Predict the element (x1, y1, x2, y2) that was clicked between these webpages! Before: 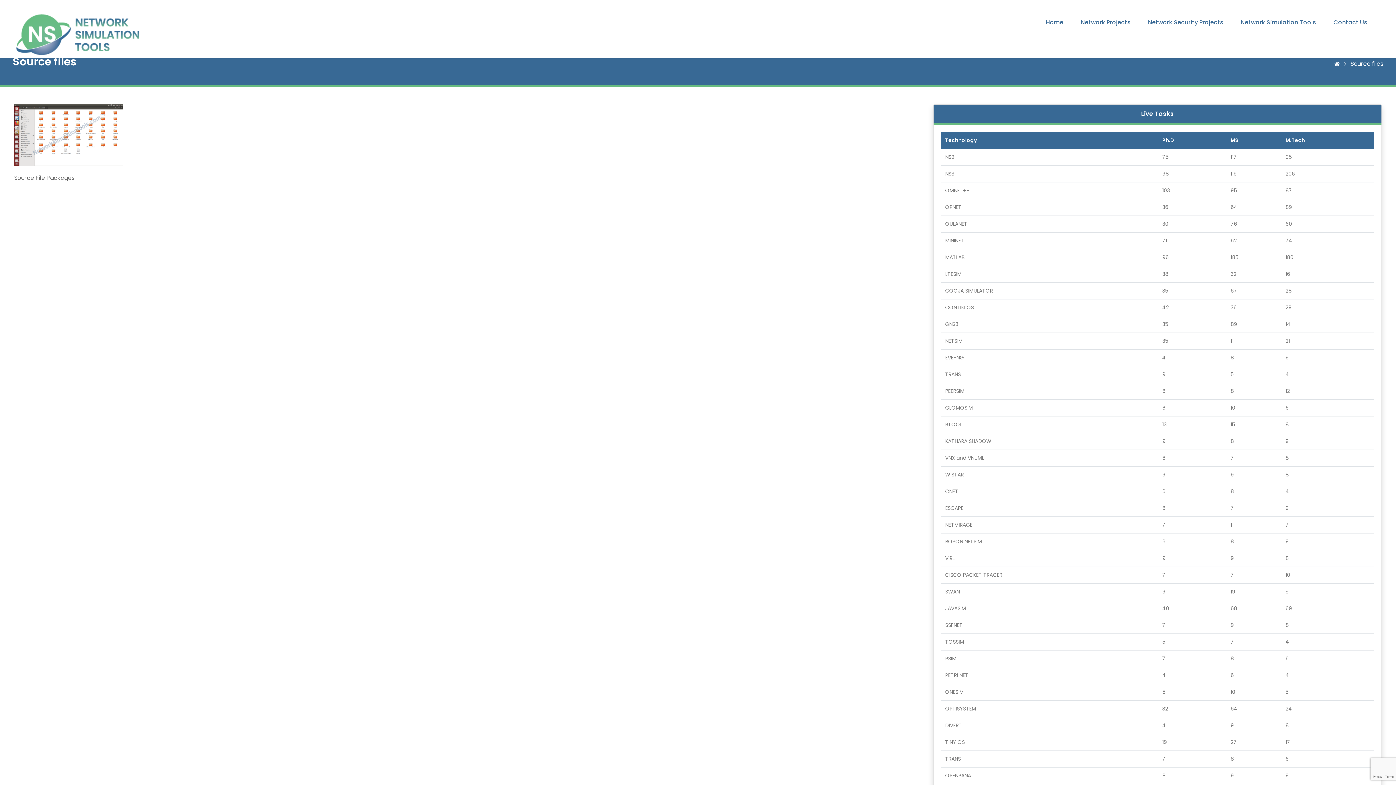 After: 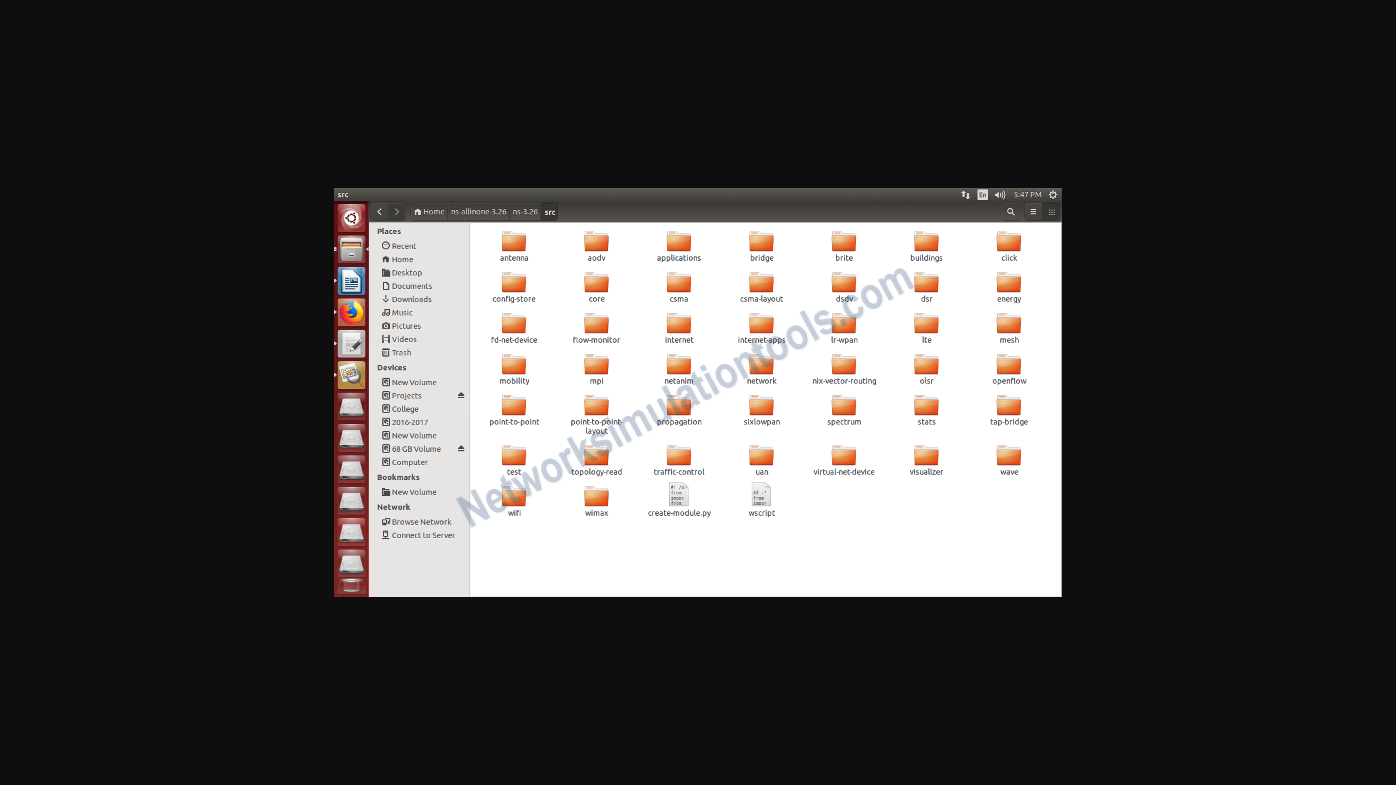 Action: bbox: (14, 130, 123, 138)